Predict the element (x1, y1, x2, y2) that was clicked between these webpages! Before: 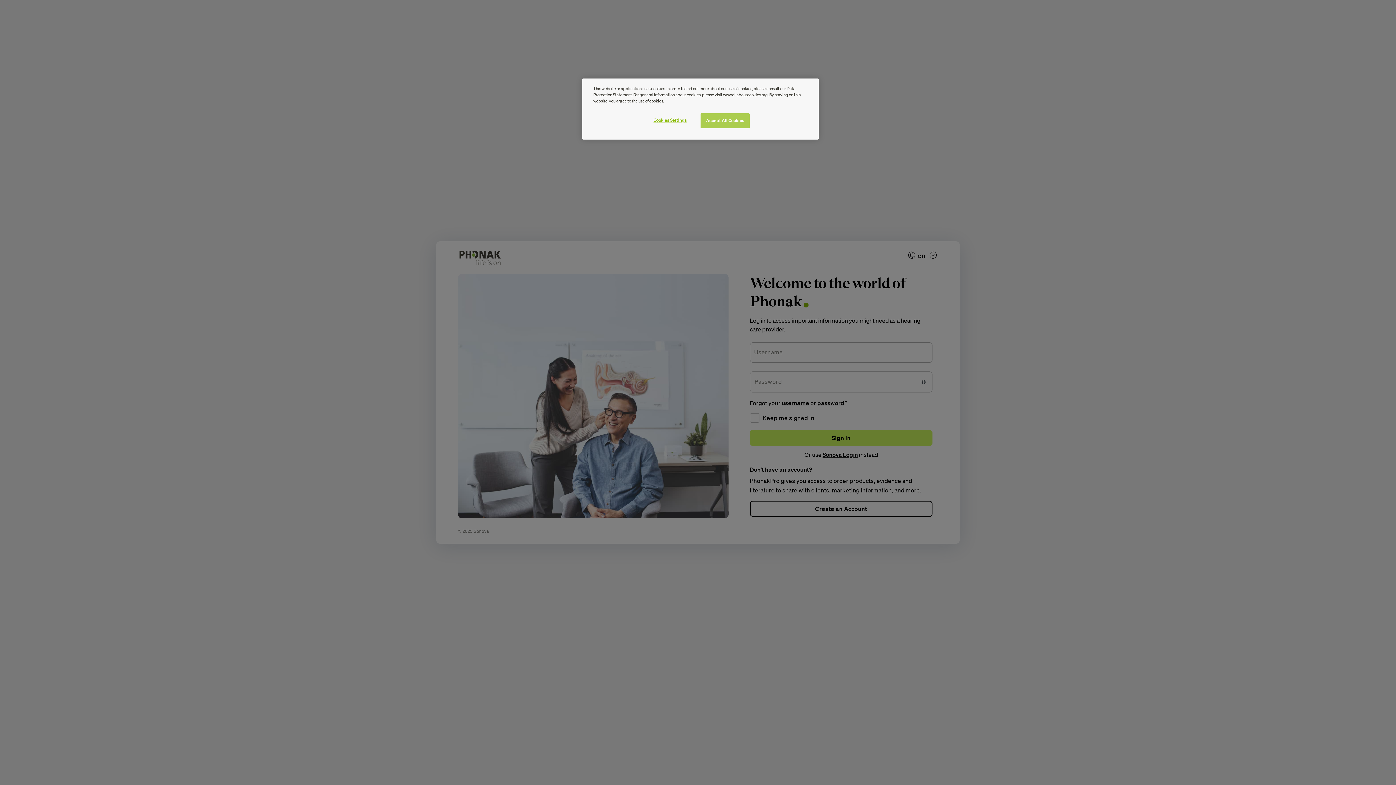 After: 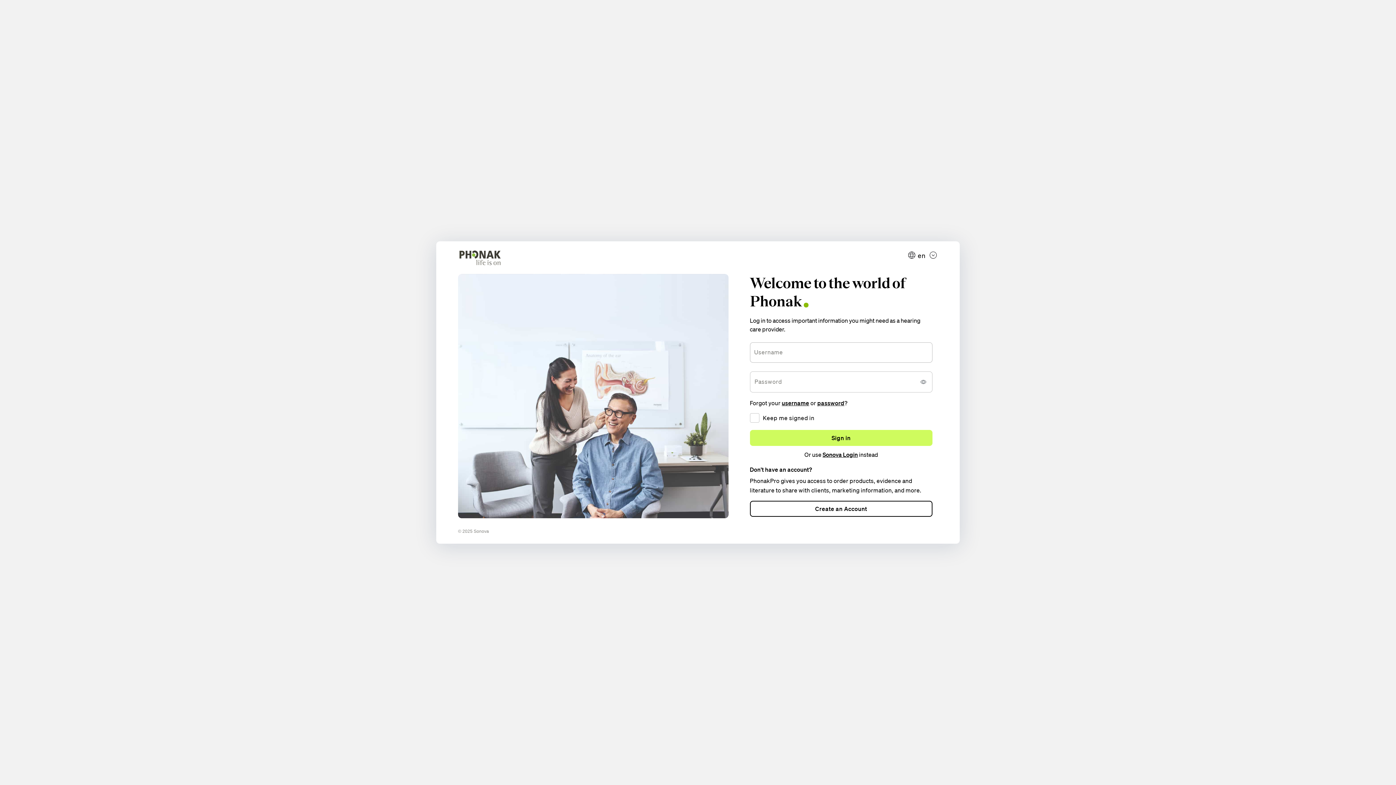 Action: bbox: (700, 113, 749, 128) label: Accept All Cookies